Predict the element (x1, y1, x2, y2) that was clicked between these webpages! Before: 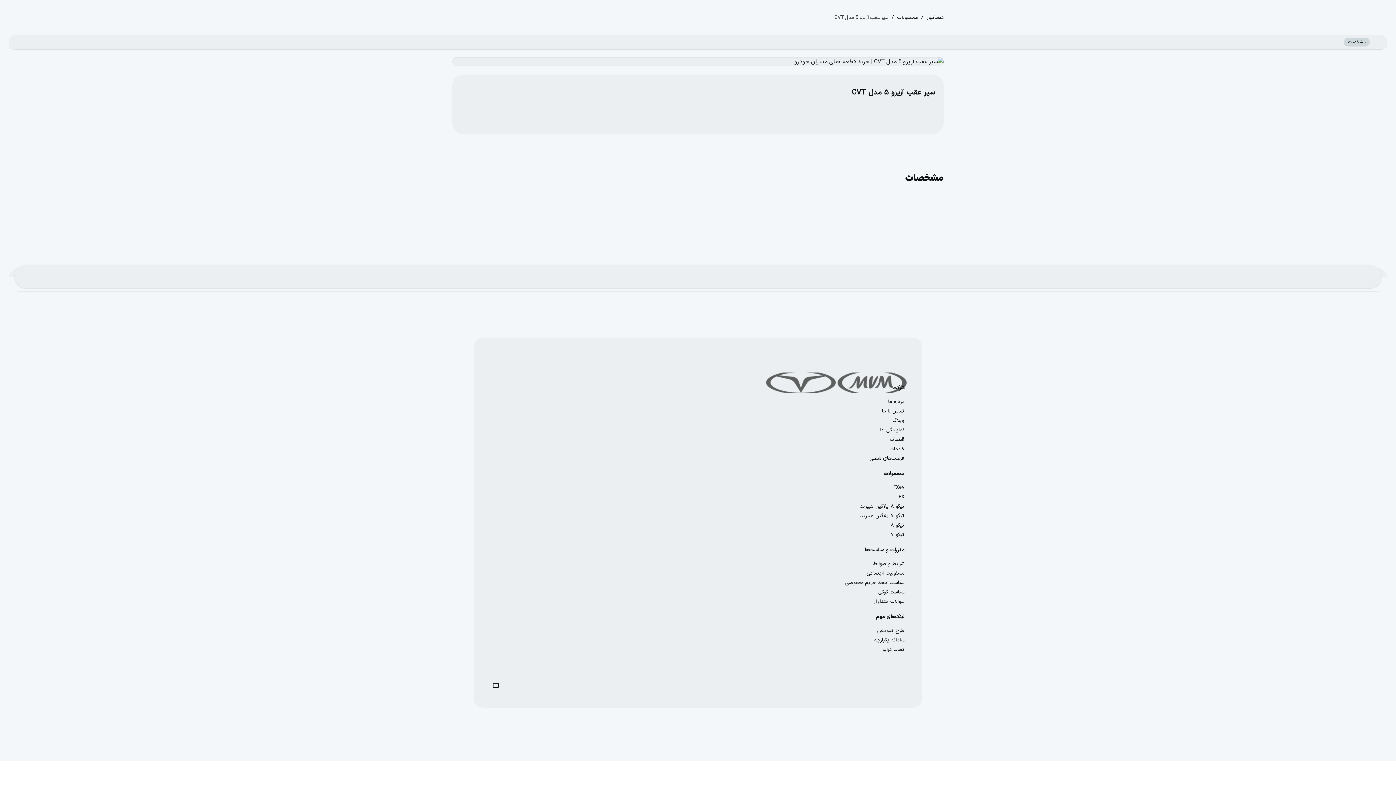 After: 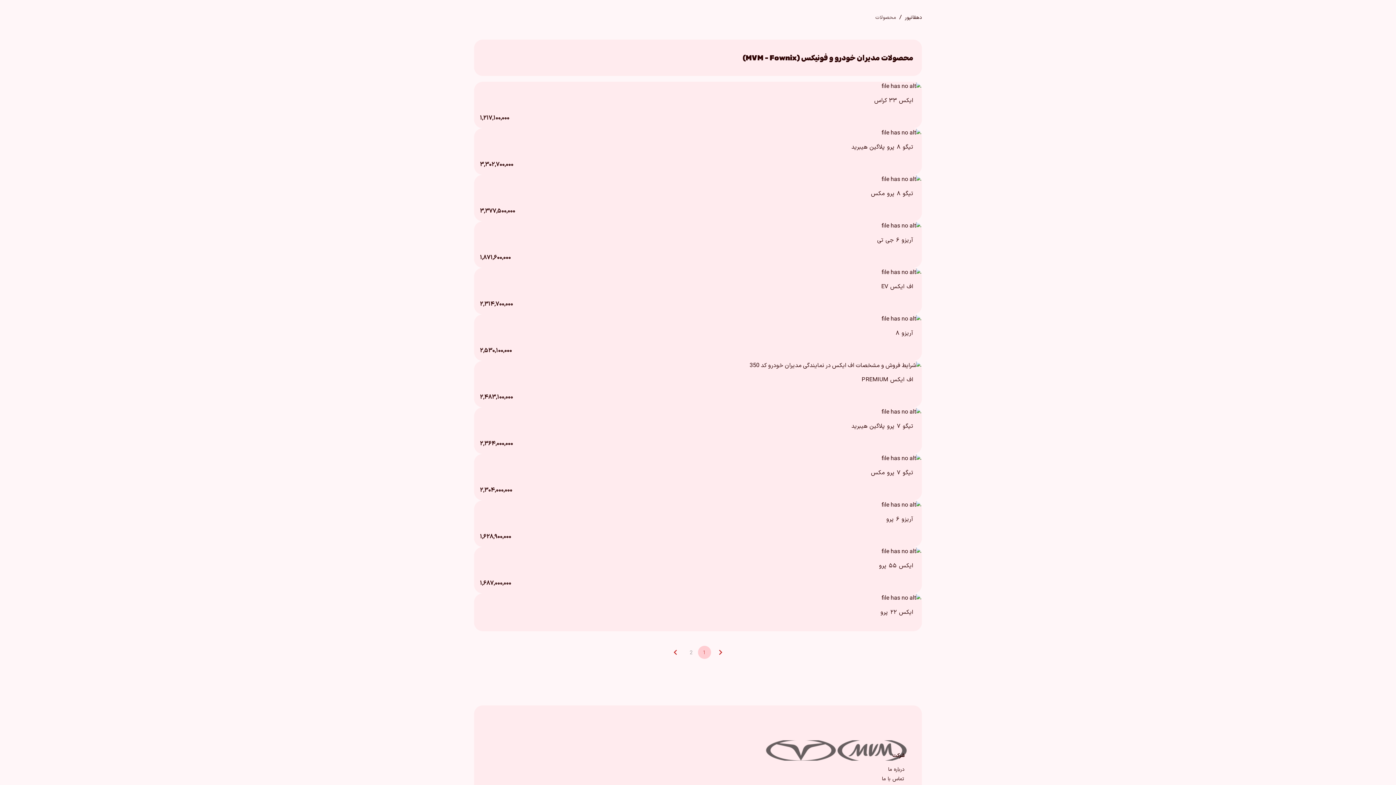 Action: bbox: (491, 470, 904, 479) label: محصولات